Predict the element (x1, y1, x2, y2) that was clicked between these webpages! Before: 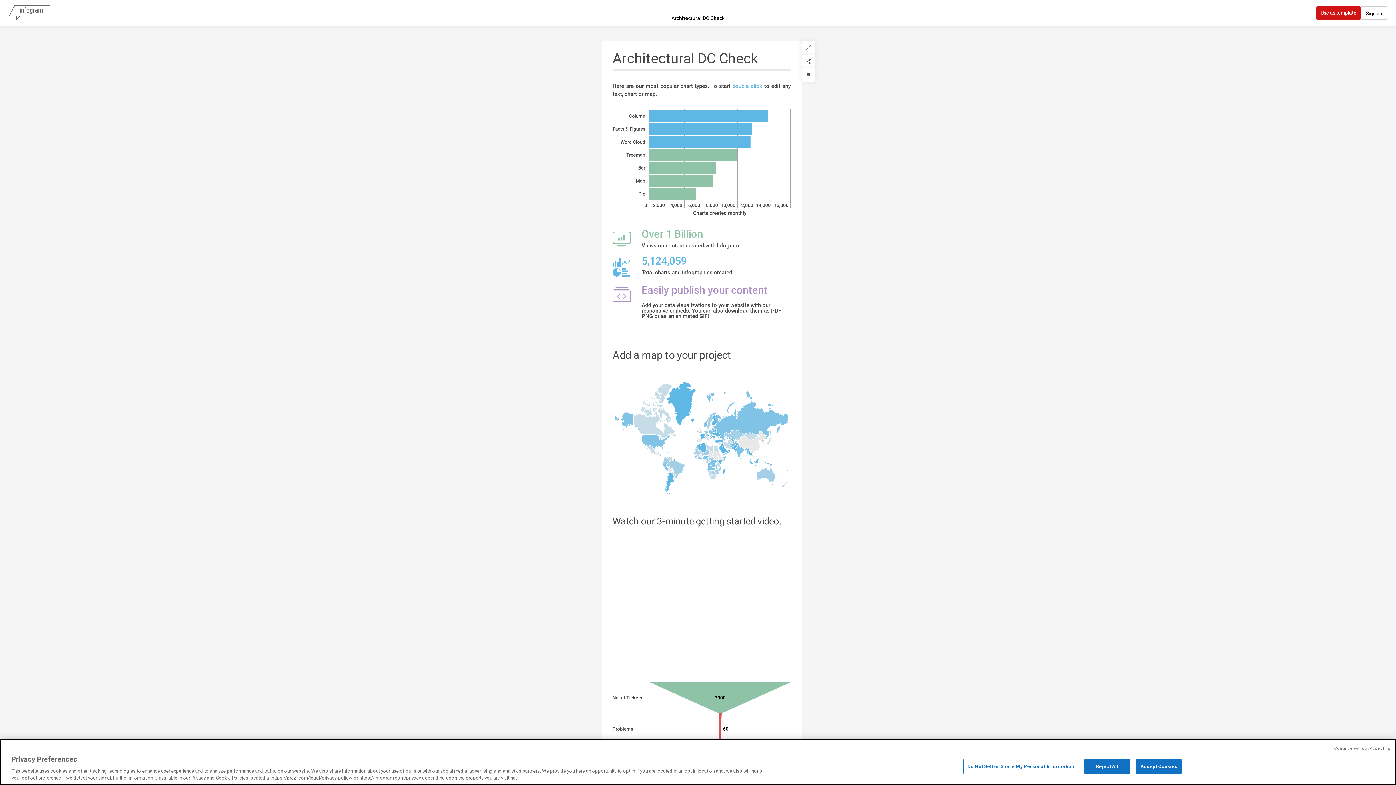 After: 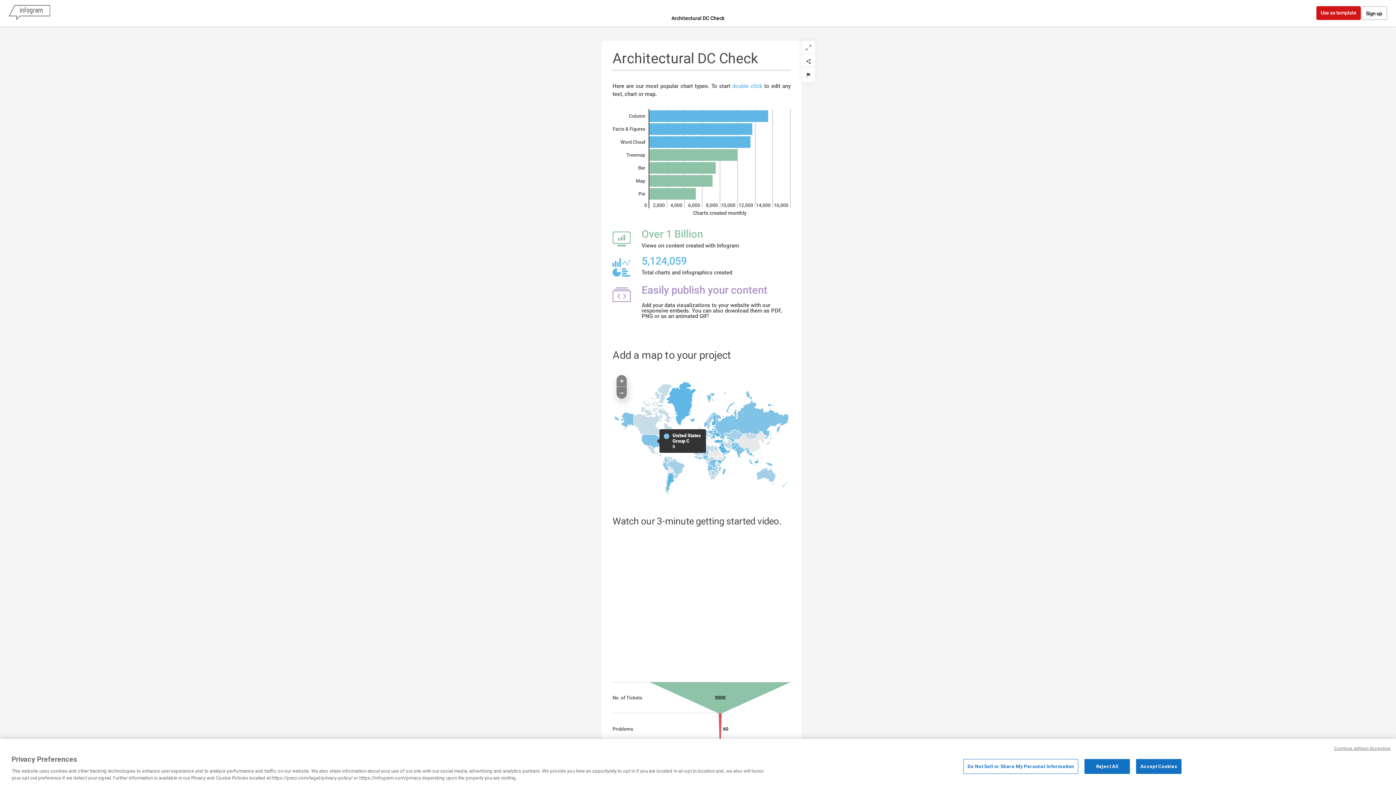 Action: bbox: (650, 439, 653, 442)